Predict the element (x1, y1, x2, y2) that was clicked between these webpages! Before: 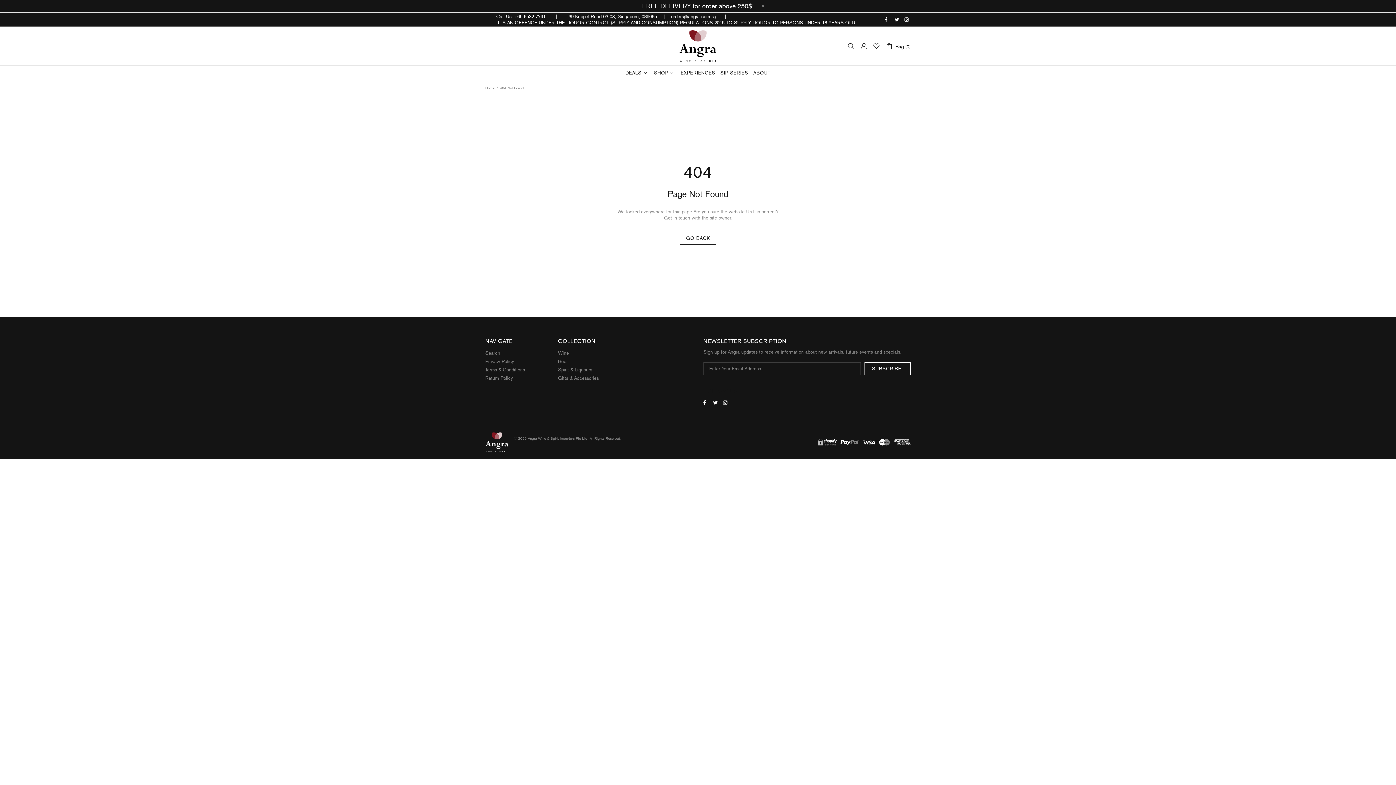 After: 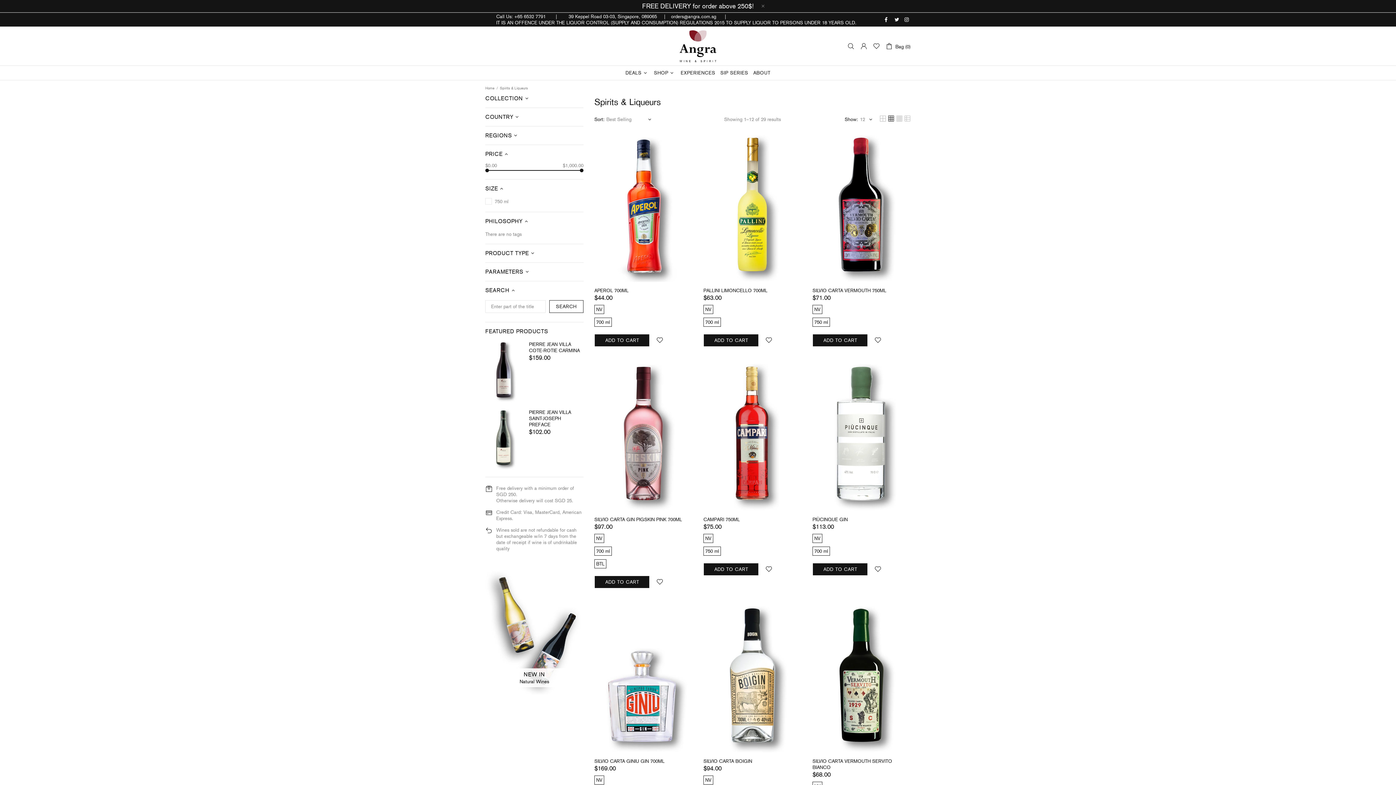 Action: label: Spirit & Liquours bbox: (558, 365, 592, 374)